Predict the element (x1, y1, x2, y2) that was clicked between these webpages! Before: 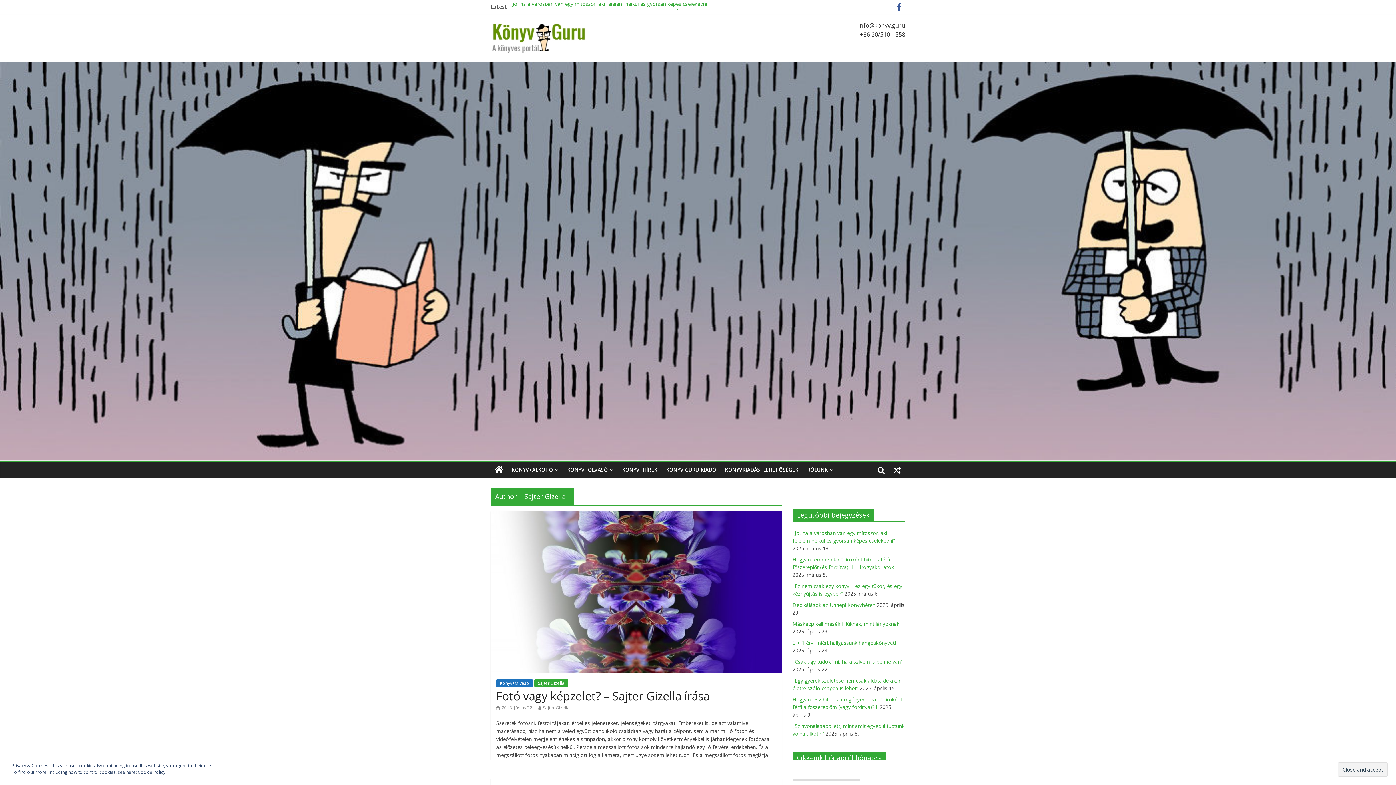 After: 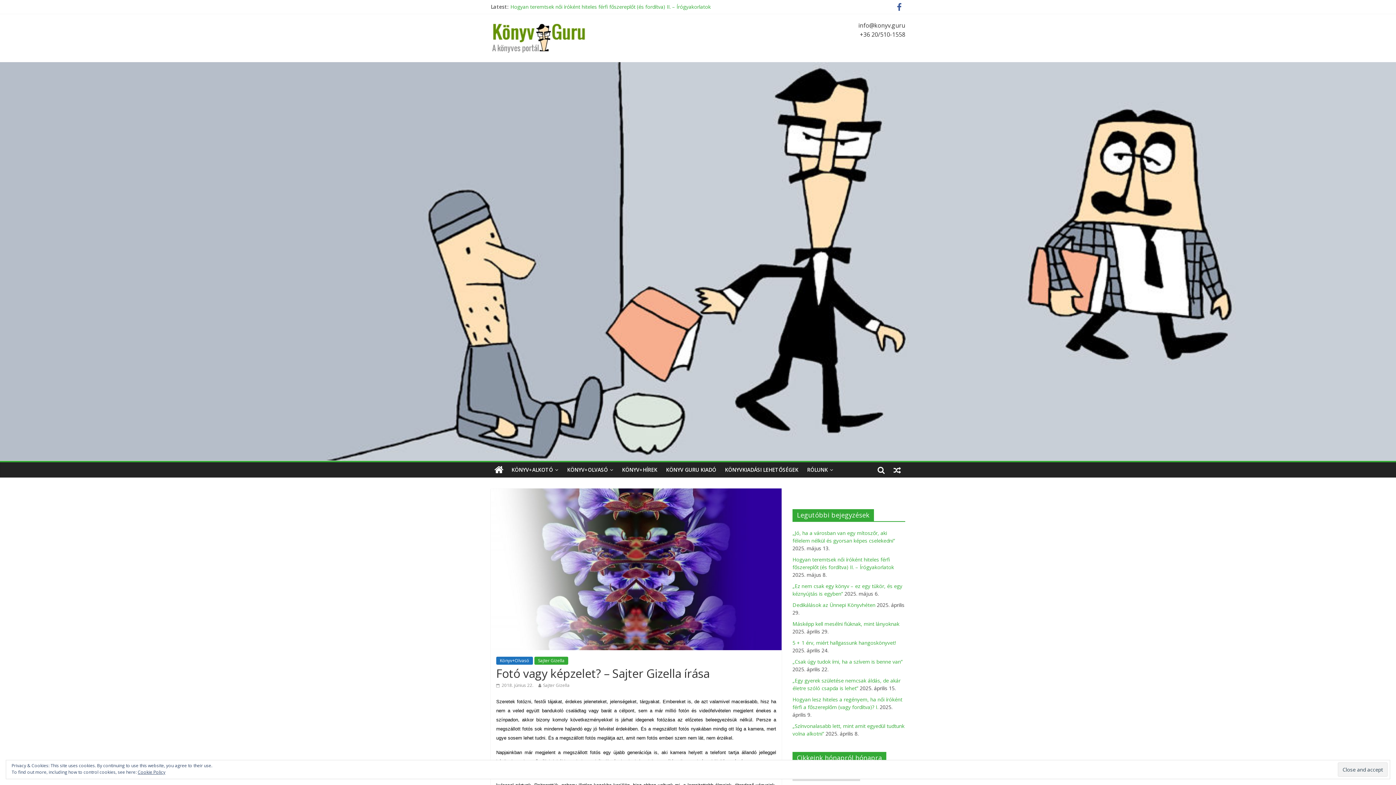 Action: bbox: (490, 511, 781, 519)